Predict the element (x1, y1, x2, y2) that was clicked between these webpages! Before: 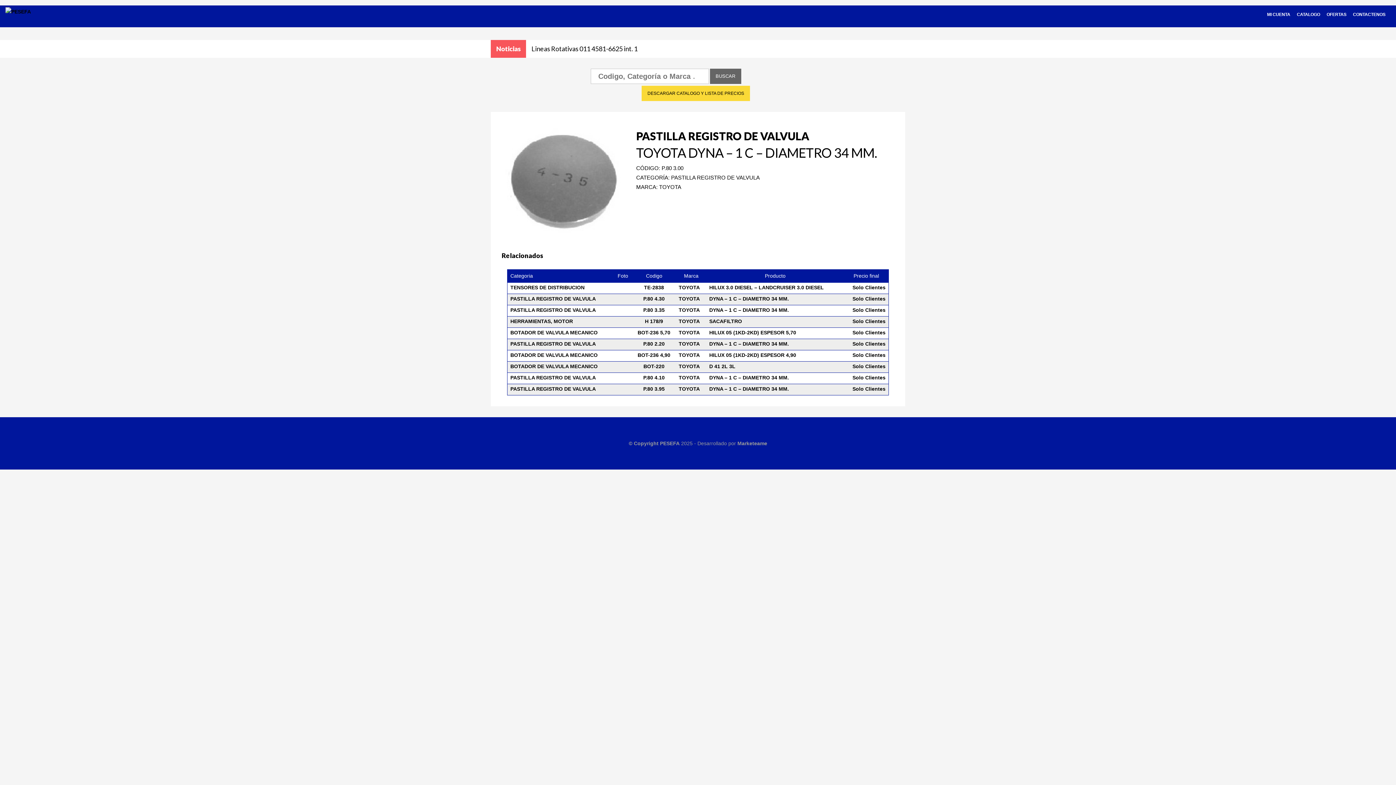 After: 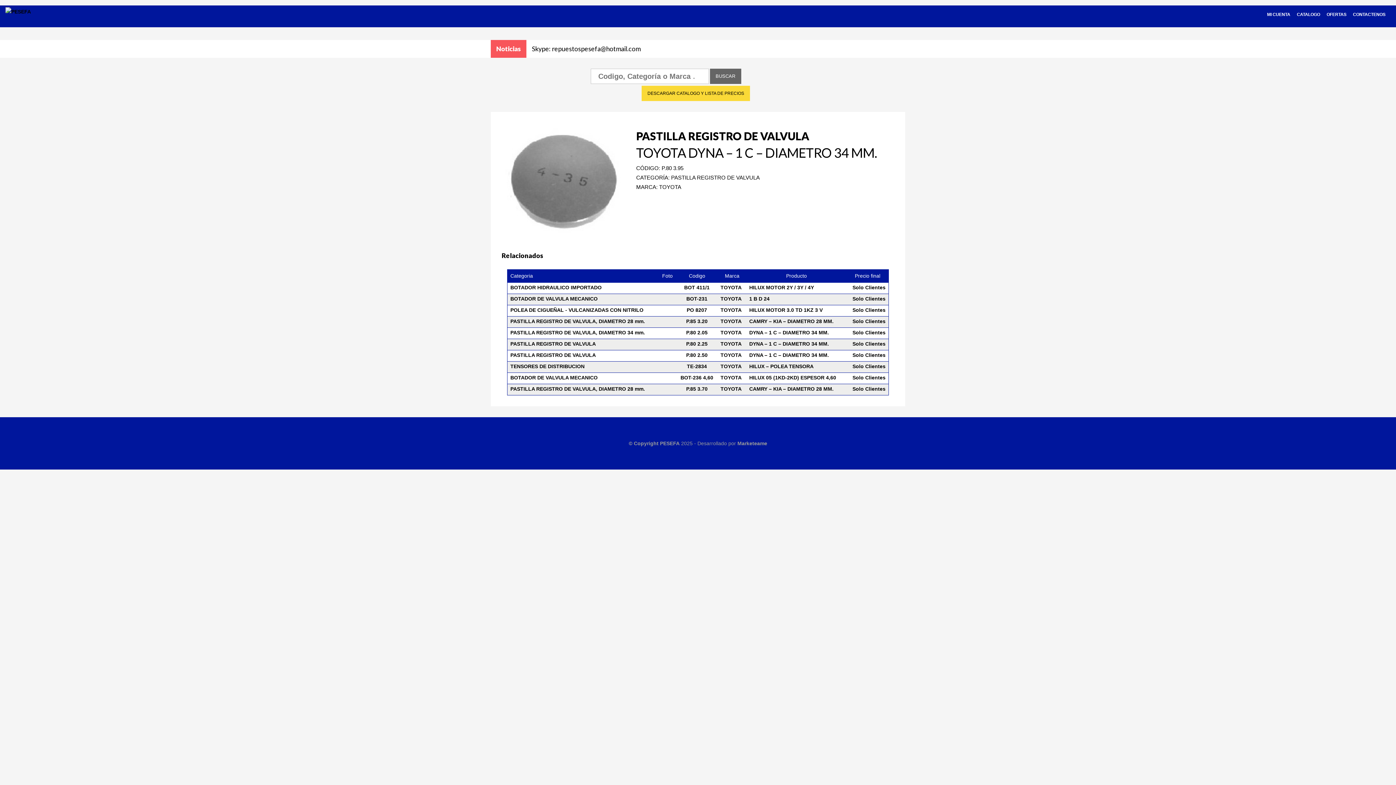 Action: bbox: (643, 386, 664, 392) label: P.80 3.95